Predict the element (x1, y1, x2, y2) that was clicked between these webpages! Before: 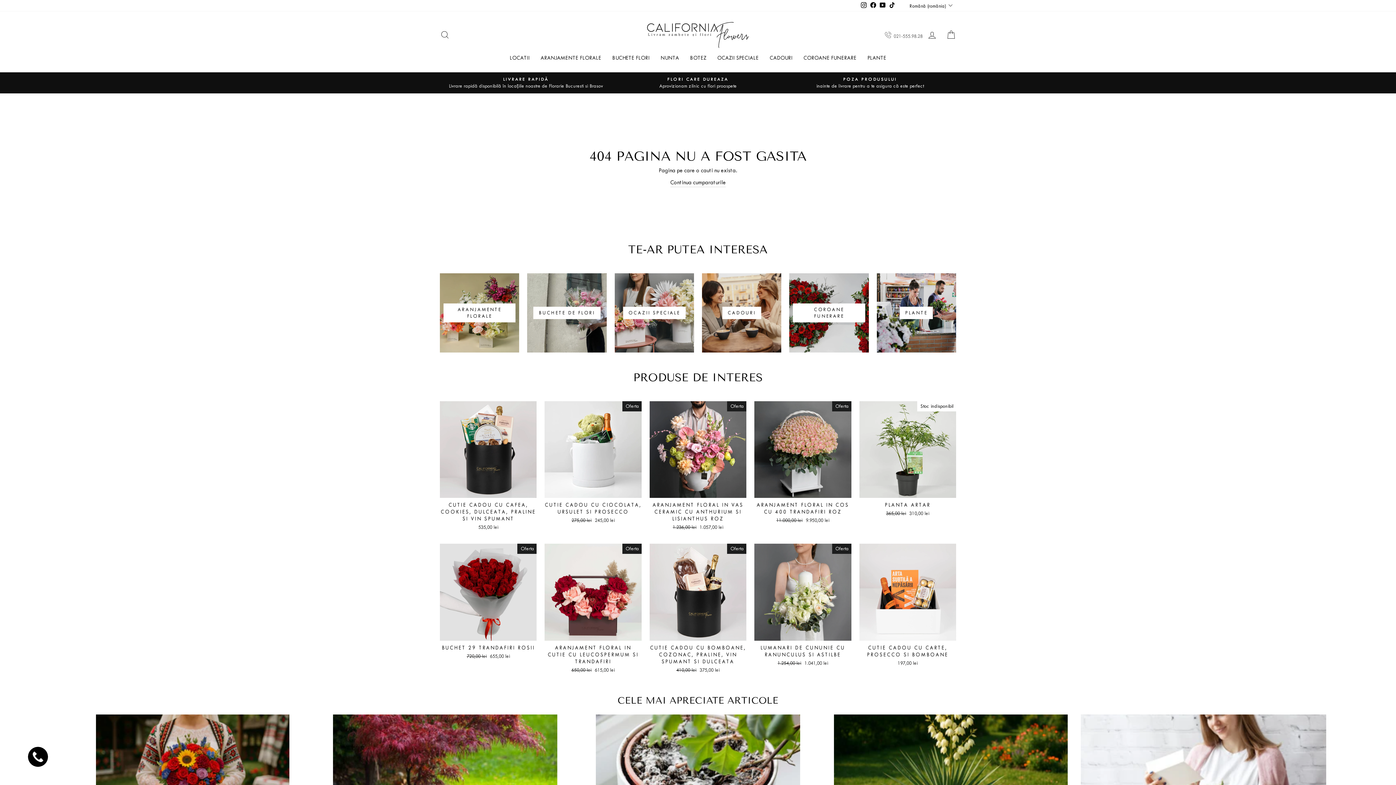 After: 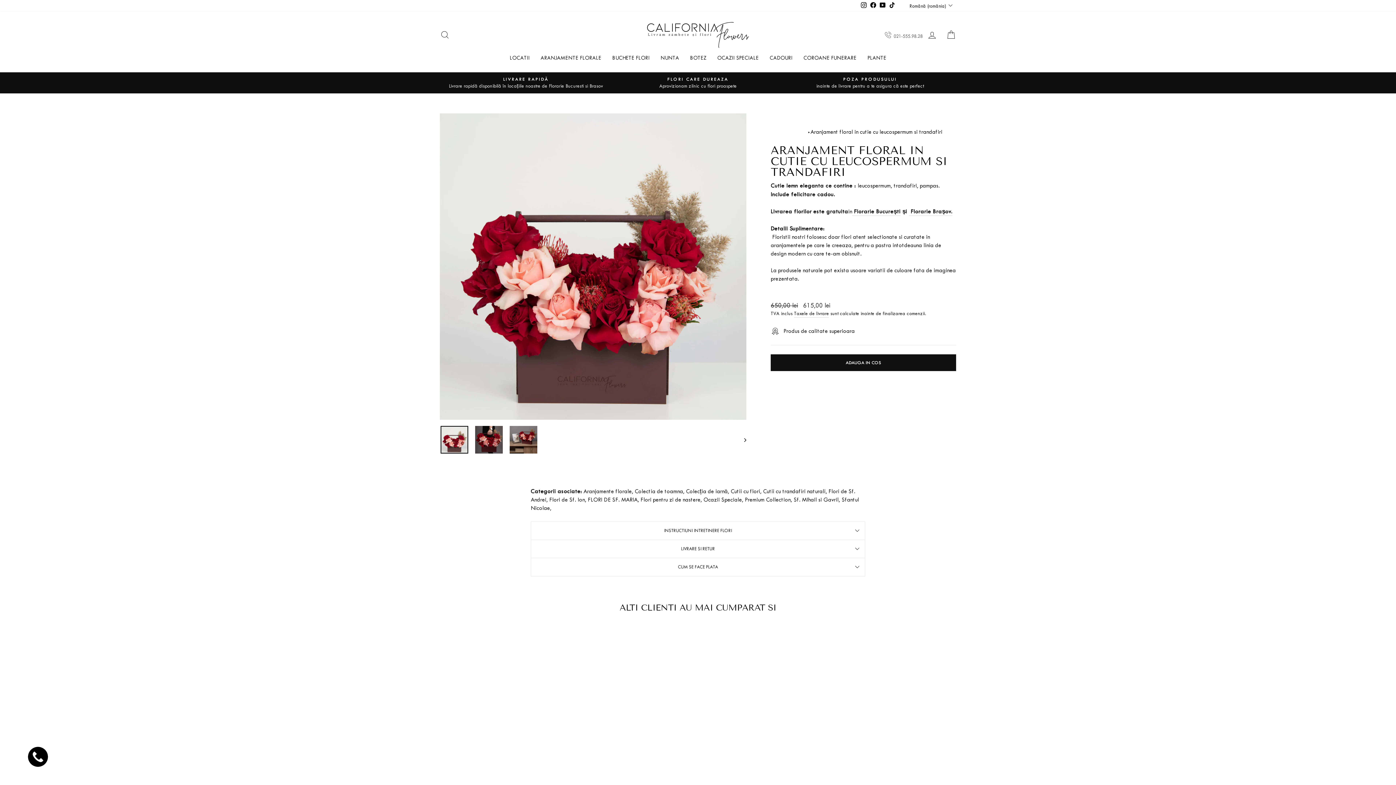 Action: bbox: (544, 544, 641, 675) label: Quick view
ARANJAMENT FLORAL IN CUTIE CU LEUCOSPERMUM SI TRANDAFIRI
Pret intreg
650,00 lei 
Pret redus
615,00 lei